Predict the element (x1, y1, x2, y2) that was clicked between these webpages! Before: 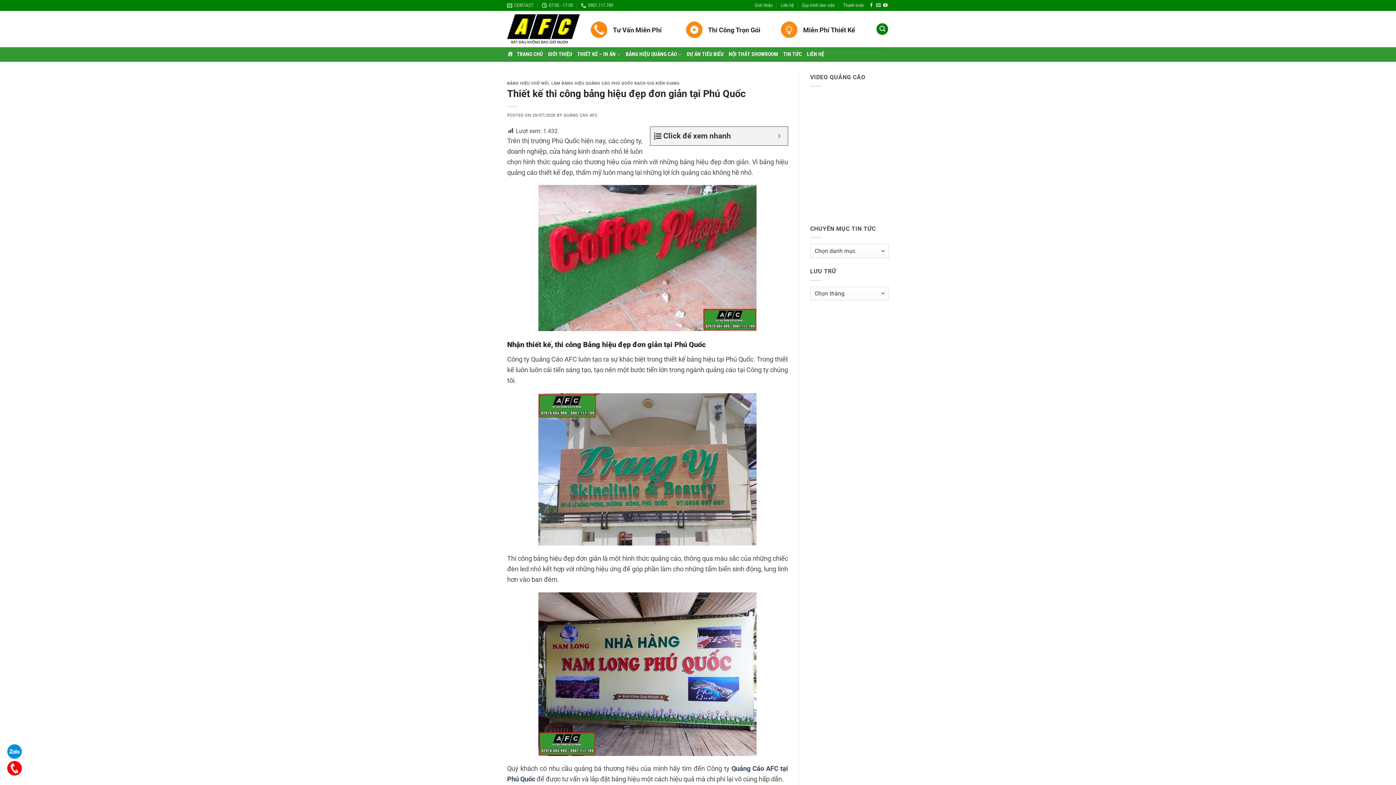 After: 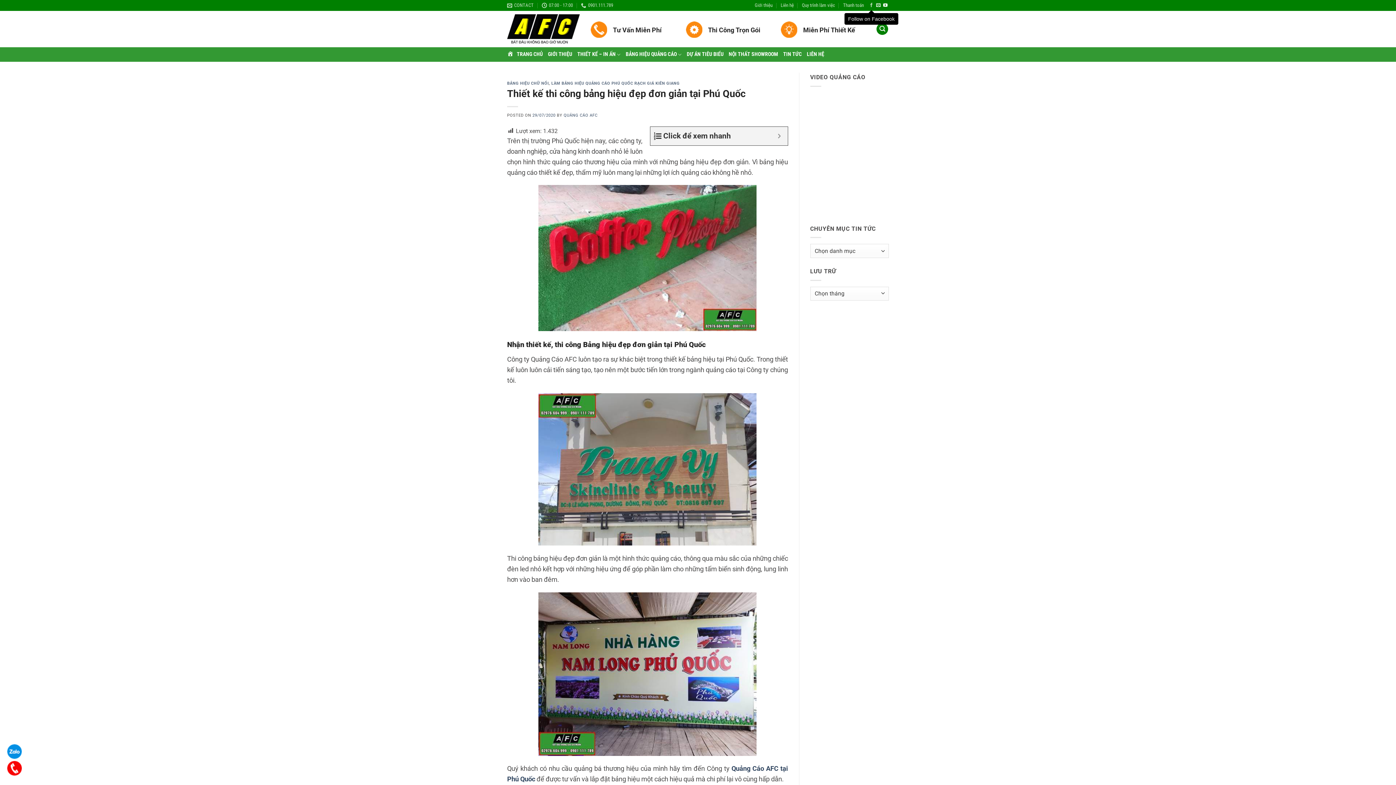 Action: bbox: (869, 2, 873, 7) label: Follow on Facebook